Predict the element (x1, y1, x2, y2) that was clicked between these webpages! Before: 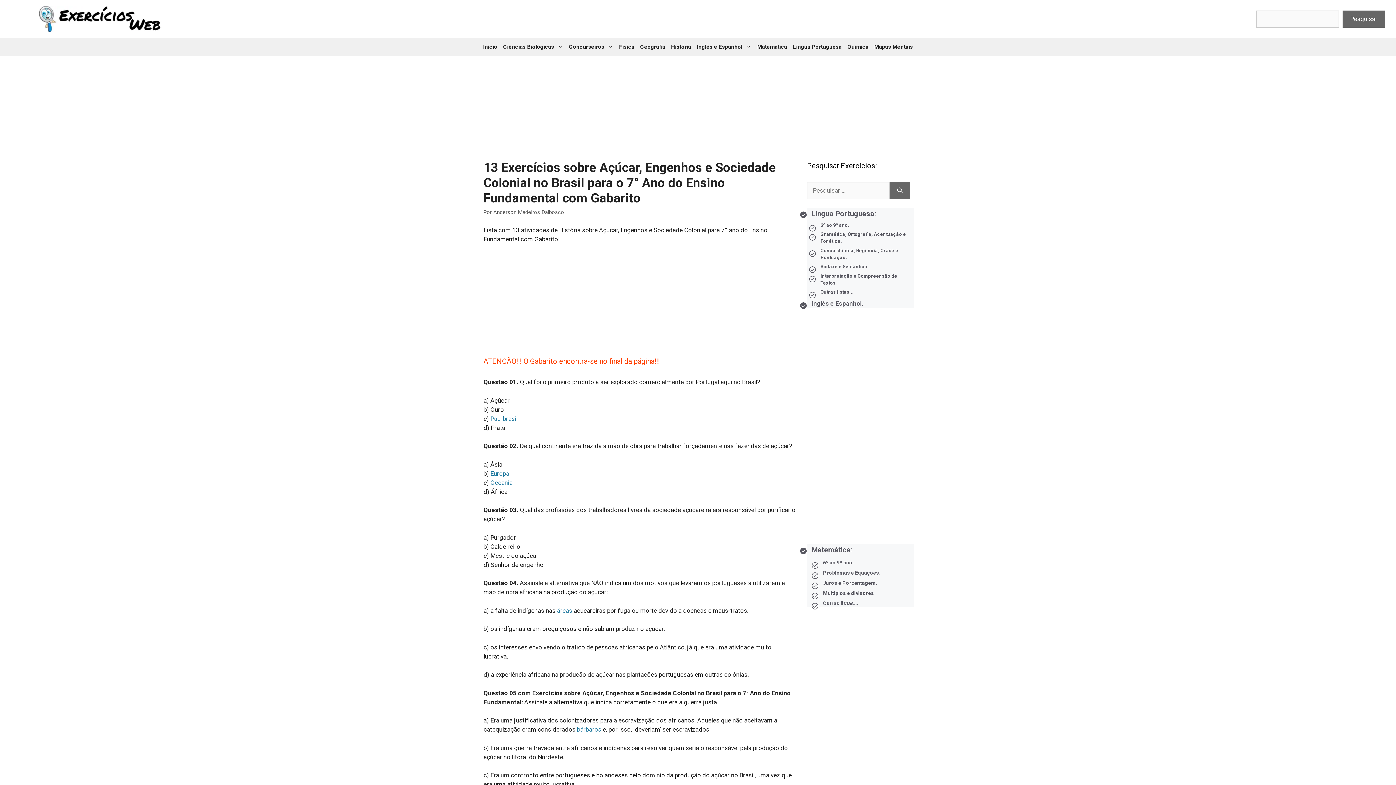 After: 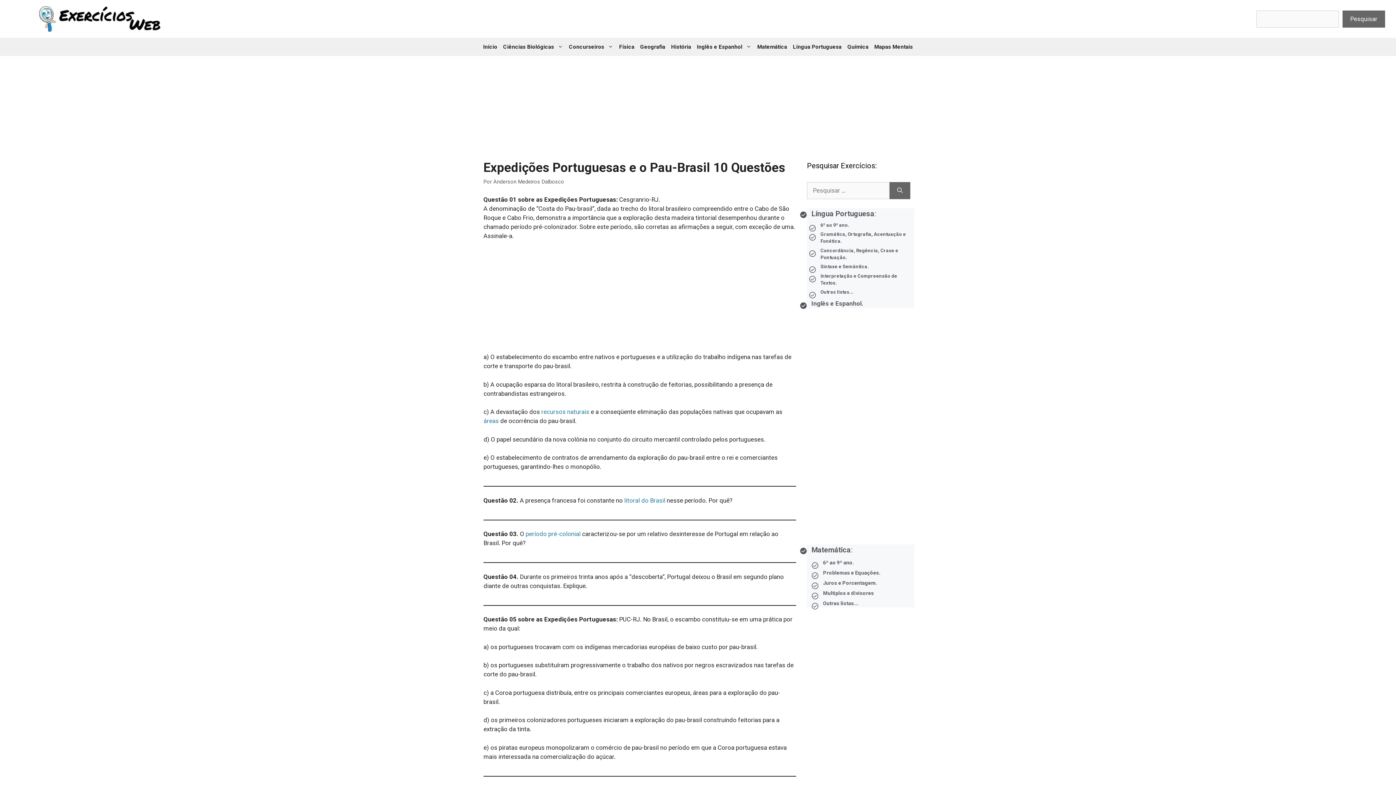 Action: bbox: (490, 415, 517, 422) label: Pau-brasil